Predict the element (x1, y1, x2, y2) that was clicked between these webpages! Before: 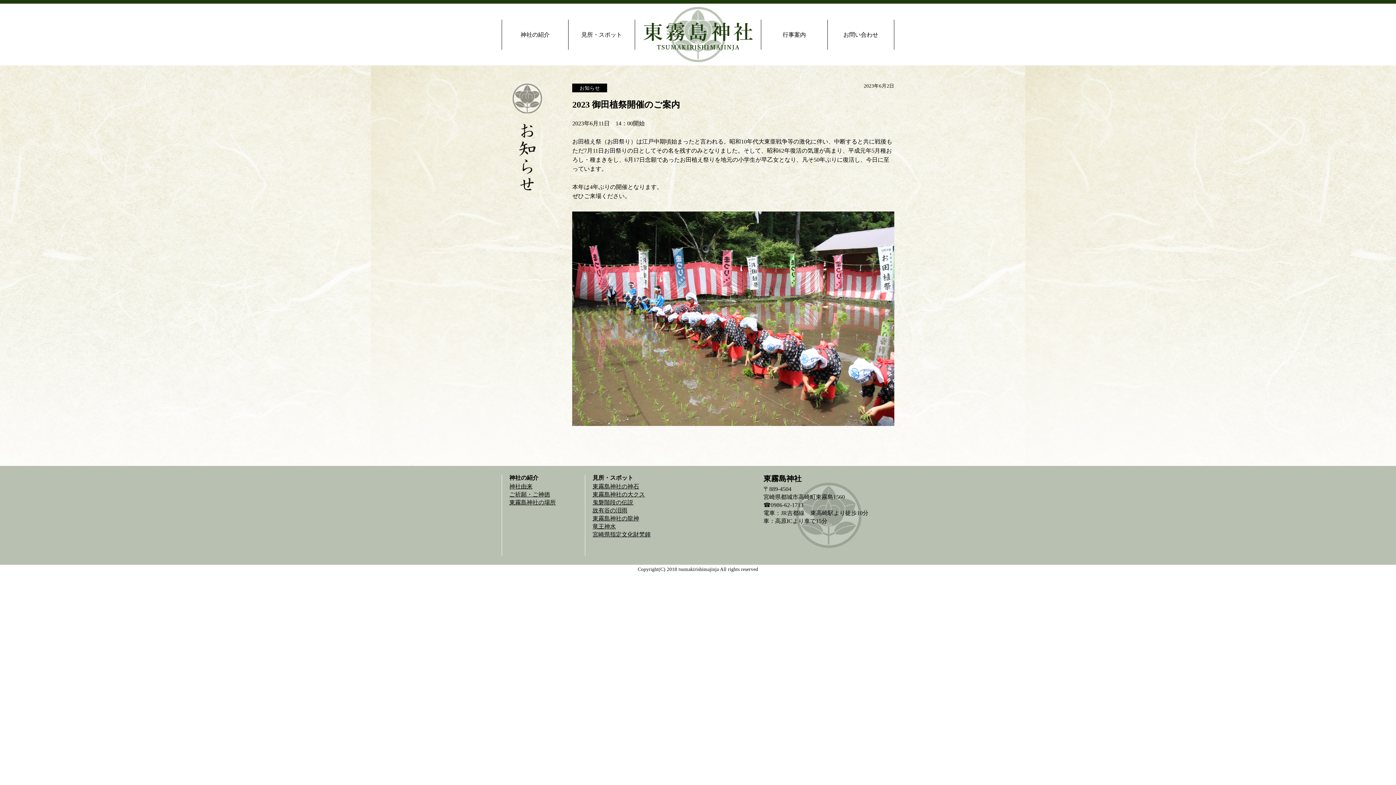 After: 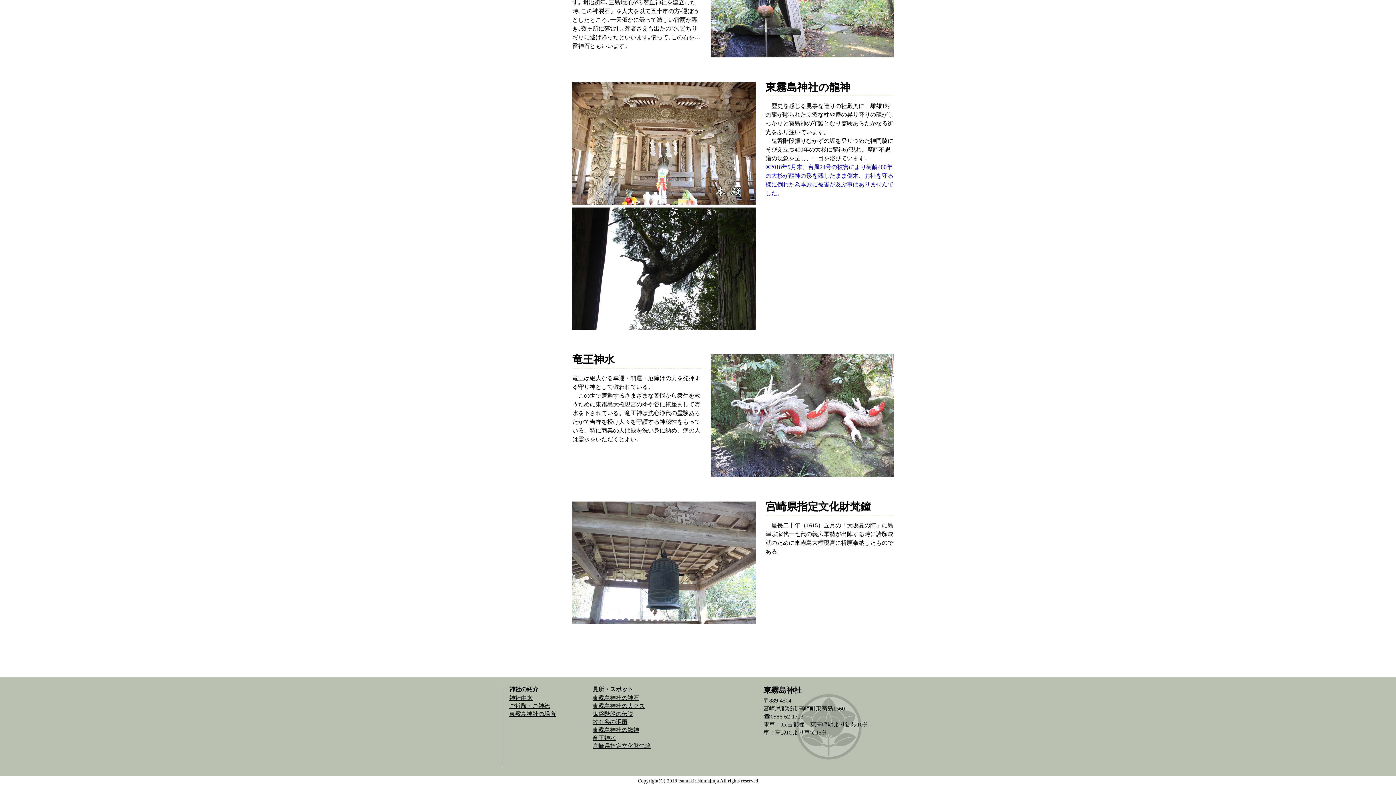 Action: label: 宮崎県指定文化財梵鐘 bbox: (592, 531, 650, 537)